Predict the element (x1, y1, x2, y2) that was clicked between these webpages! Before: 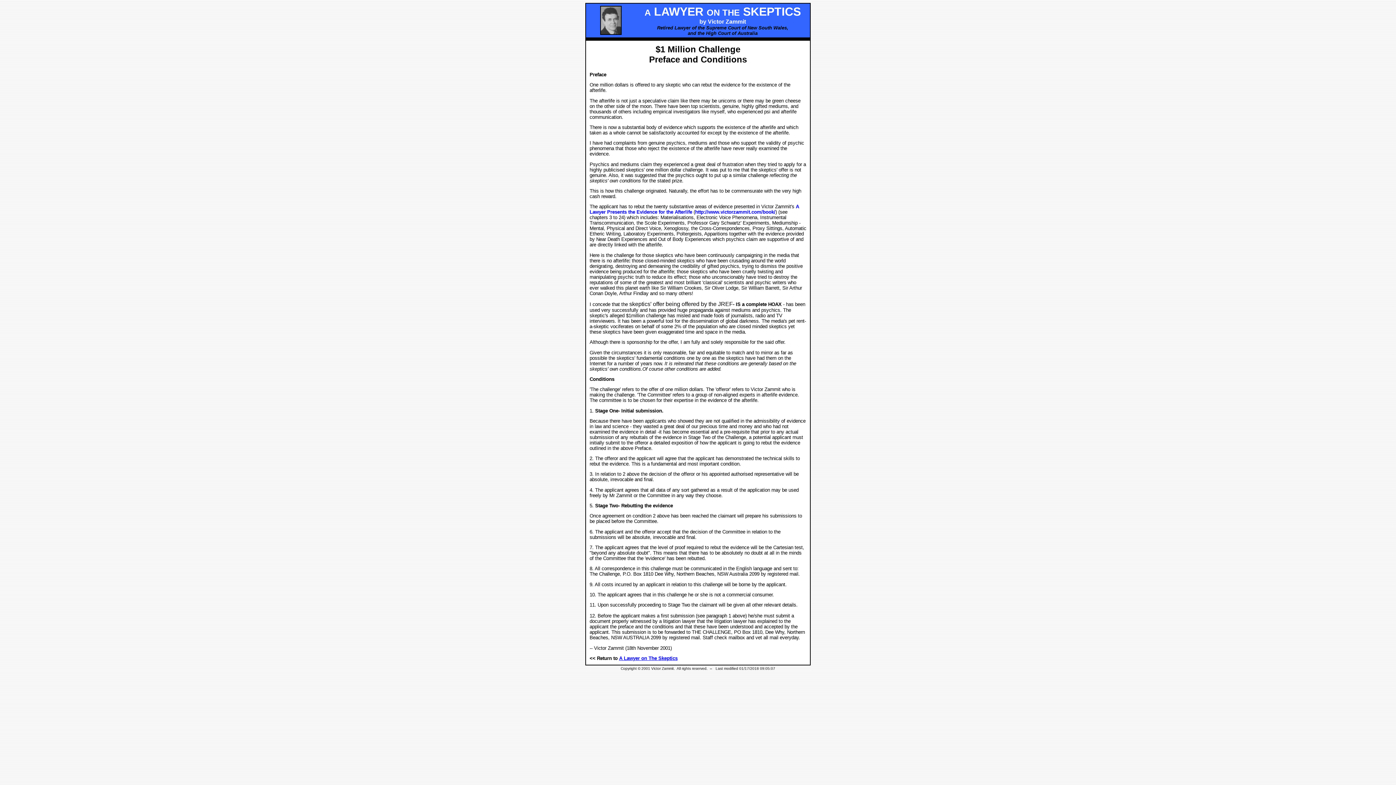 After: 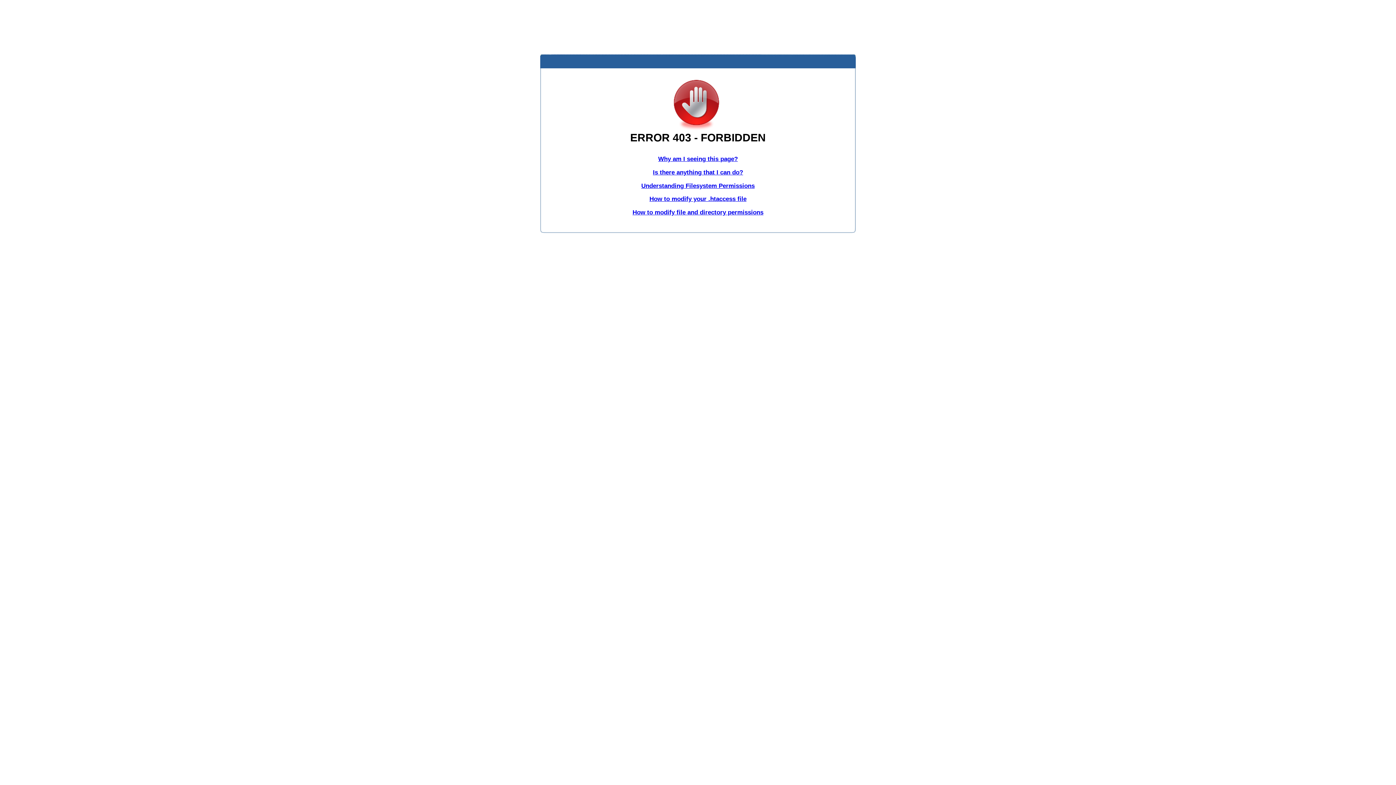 Action: bbox: (695, 209, 775, 214) label: http://www.victorzammit.com/book/